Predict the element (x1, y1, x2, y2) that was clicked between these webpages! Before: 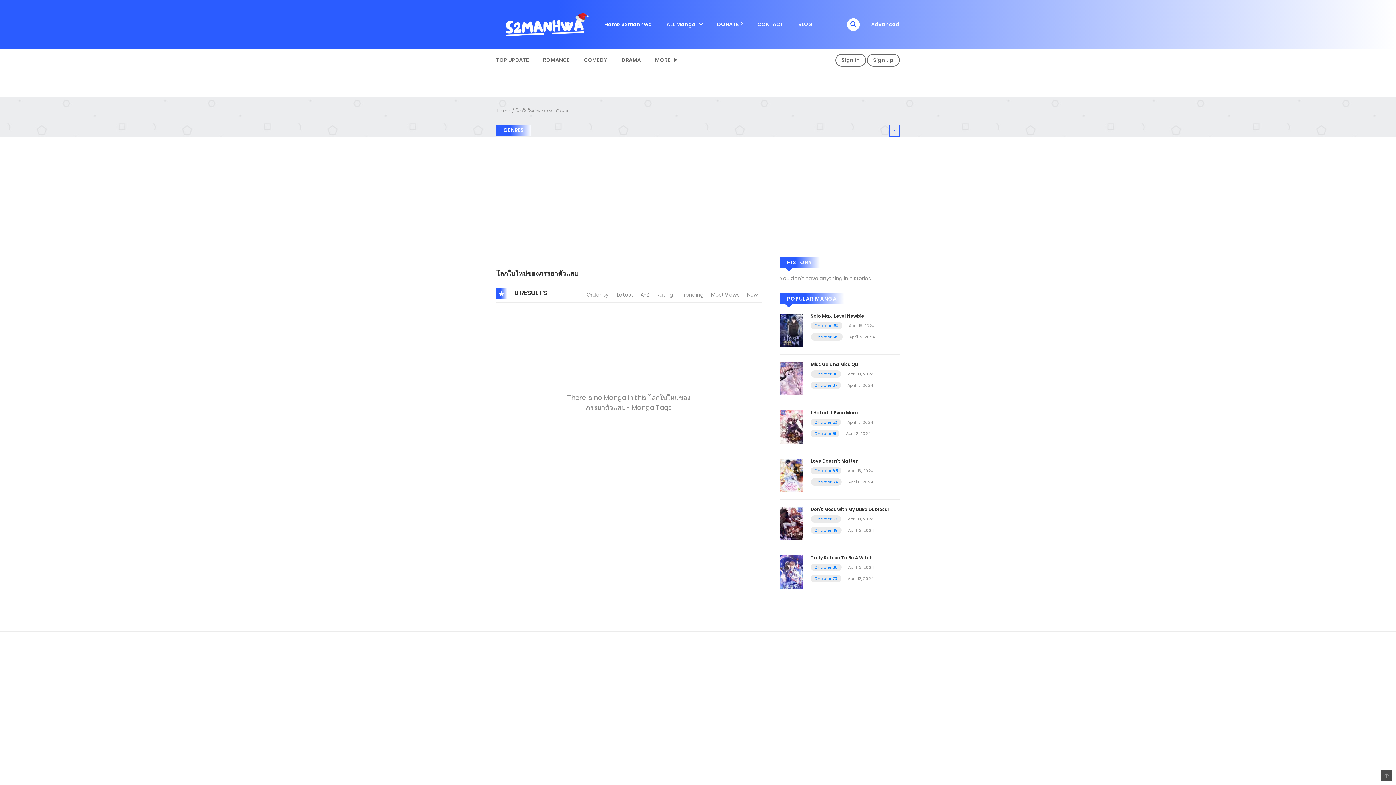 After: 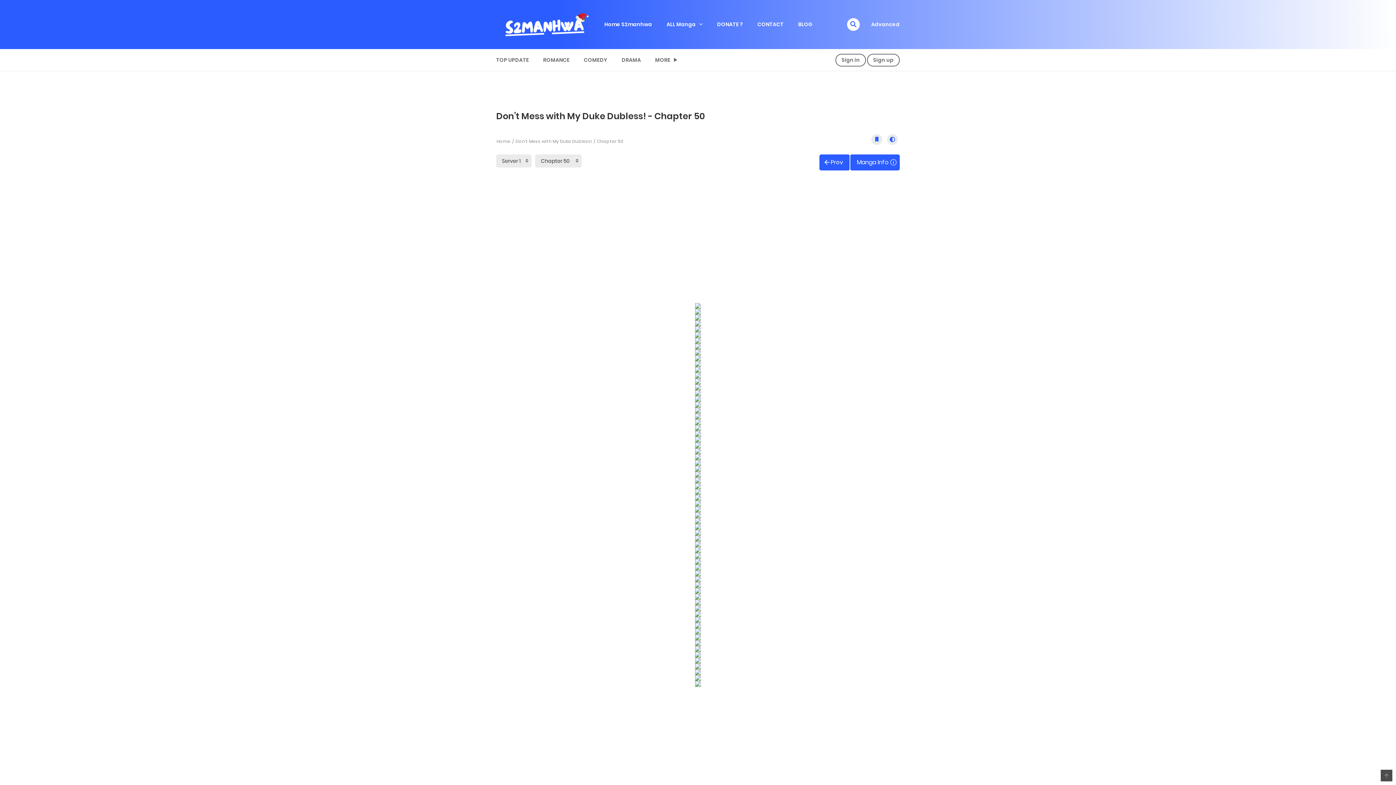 Action: label: Chapter 50 bbox: (814, 516, 837, 522)